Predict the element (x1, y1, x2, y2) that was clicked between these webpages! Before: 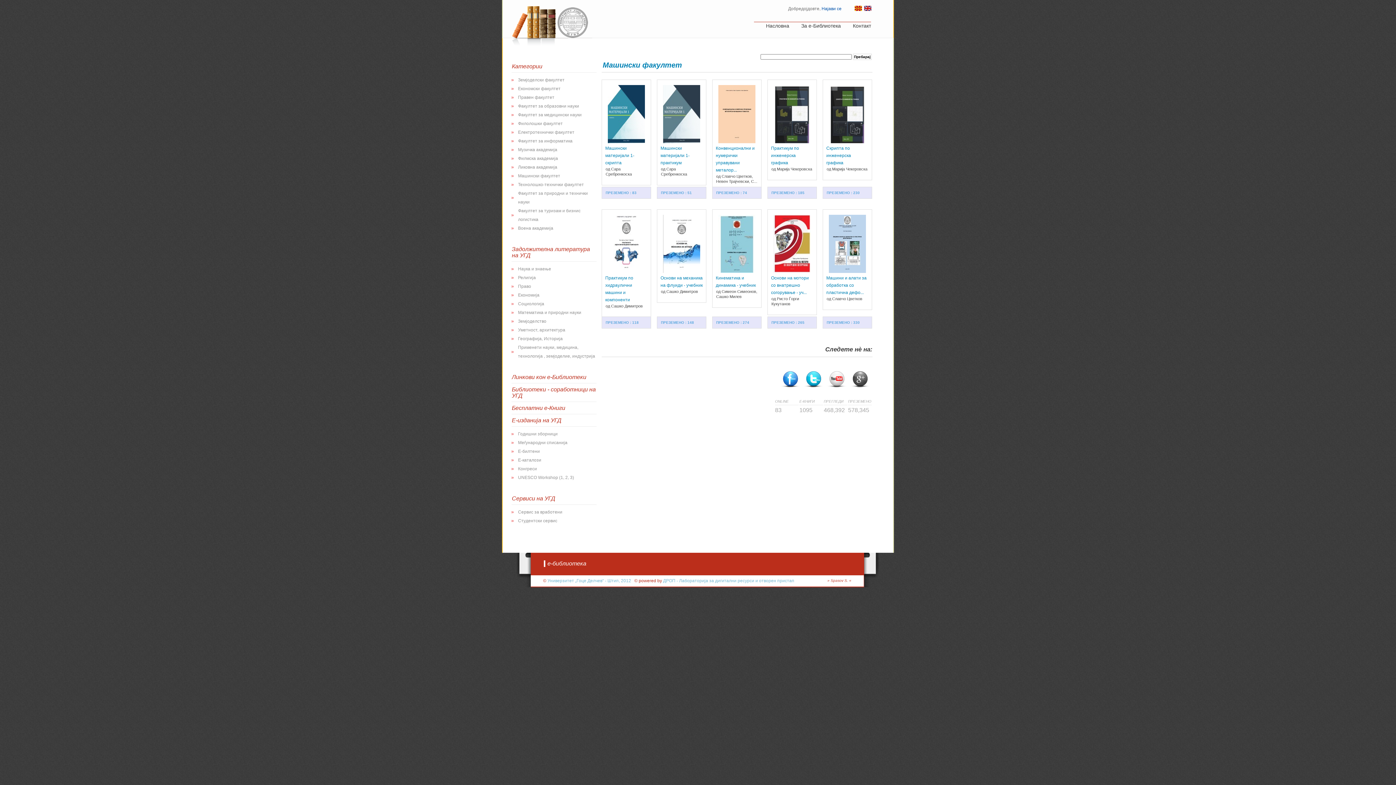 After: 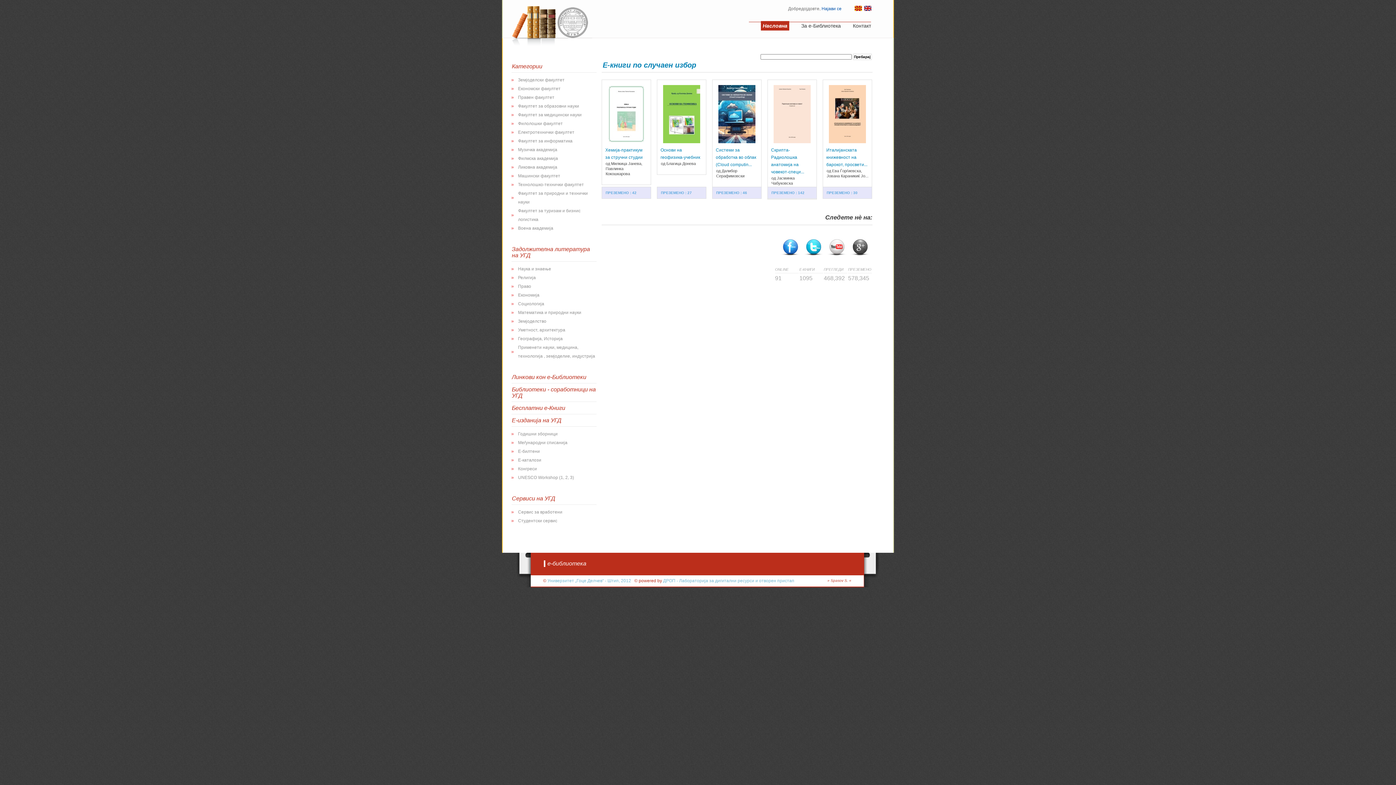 Action: label: Насловна bbox: (766, 22, 789, 28)